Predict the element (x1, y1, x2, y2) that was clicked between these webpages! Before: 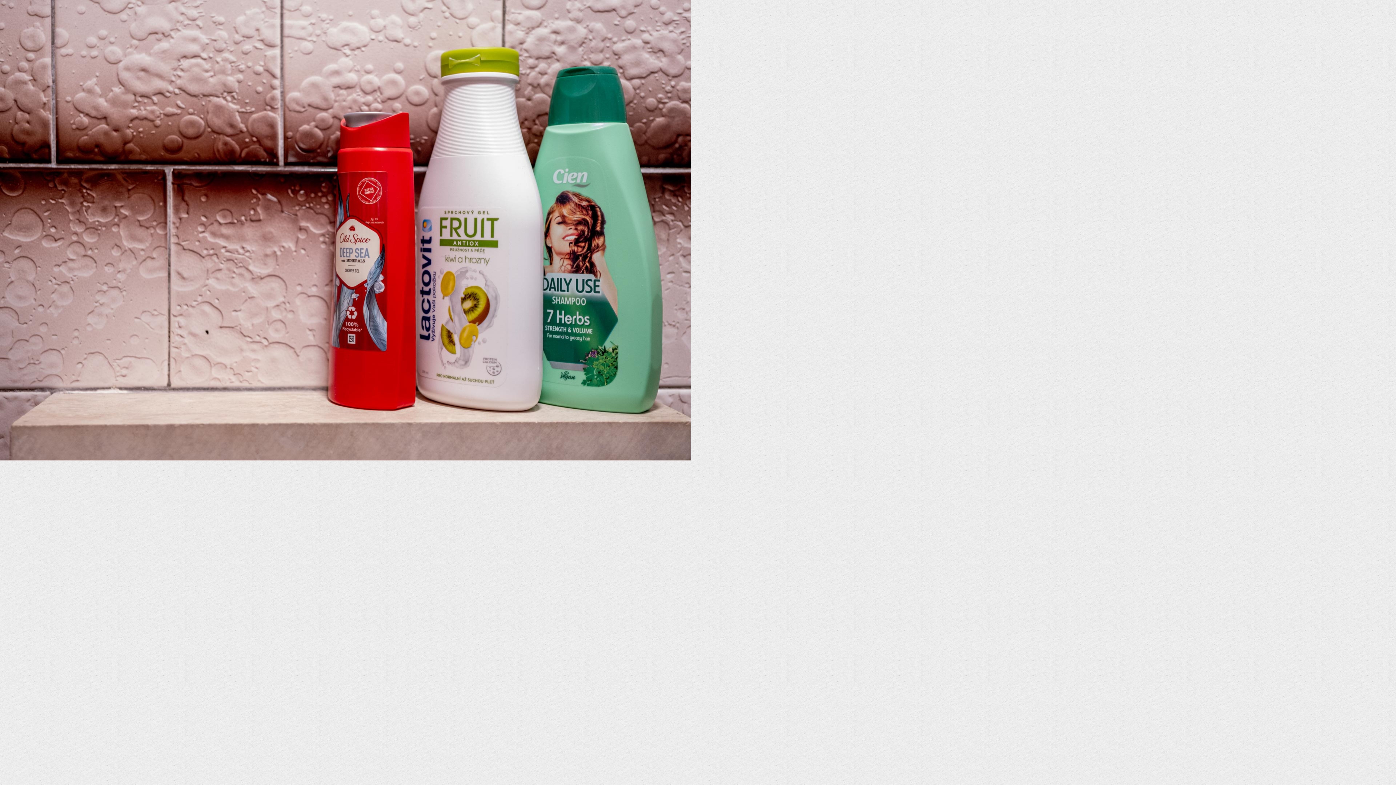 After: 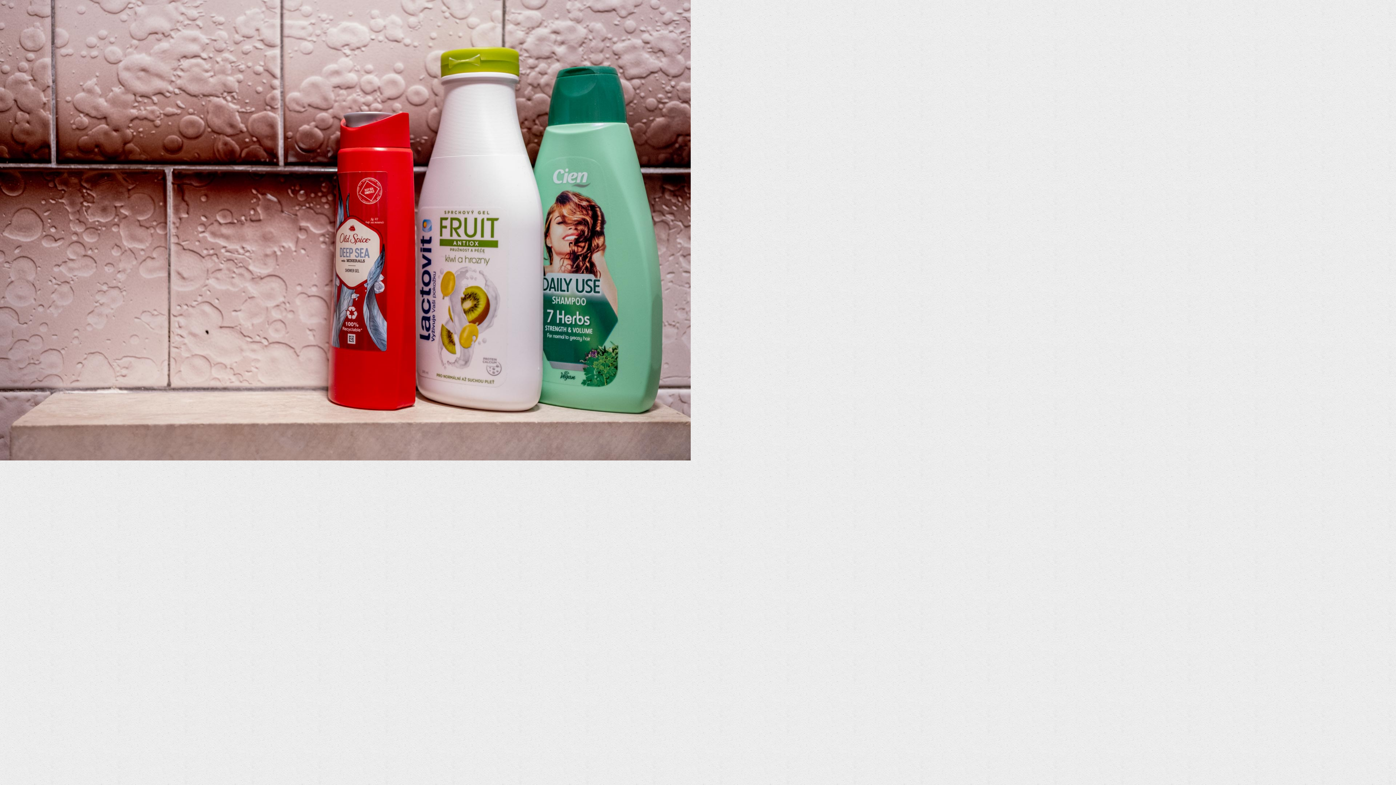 Action: bbox: (0, 455, 690, 462)